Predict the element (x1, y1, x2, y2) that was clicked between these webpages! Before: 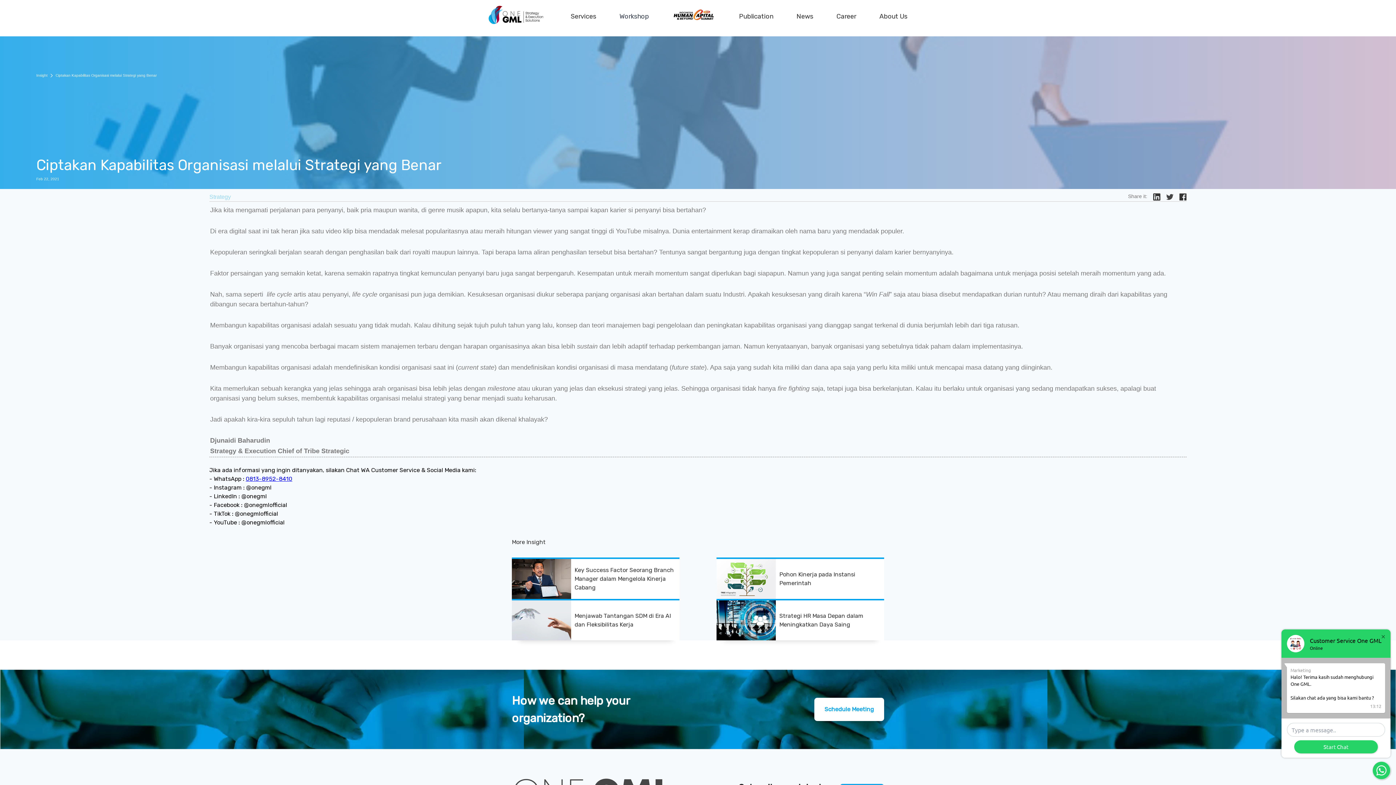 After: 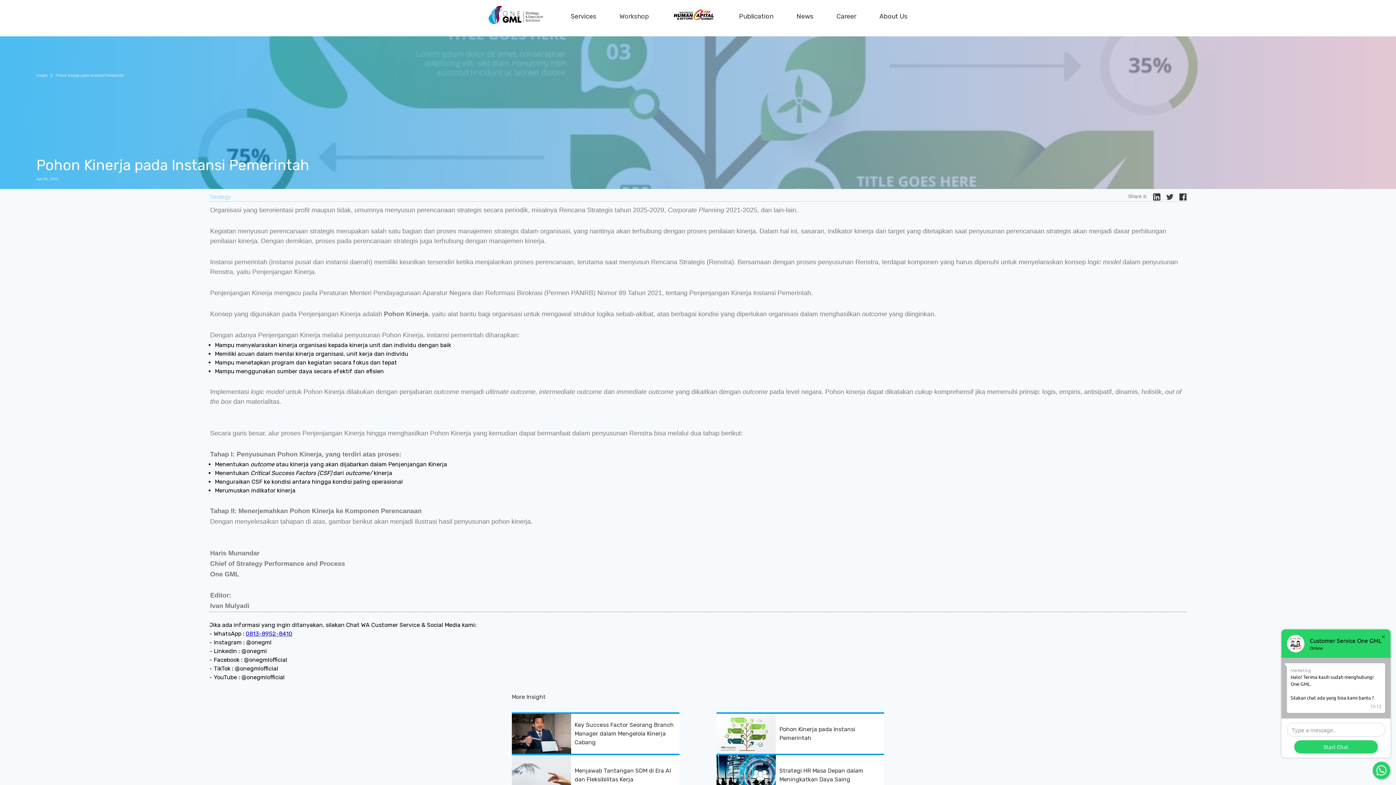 Action: bbox: (716, 557, 884, 599) label: Pohon Kinerja pada Instansi Pemerintah